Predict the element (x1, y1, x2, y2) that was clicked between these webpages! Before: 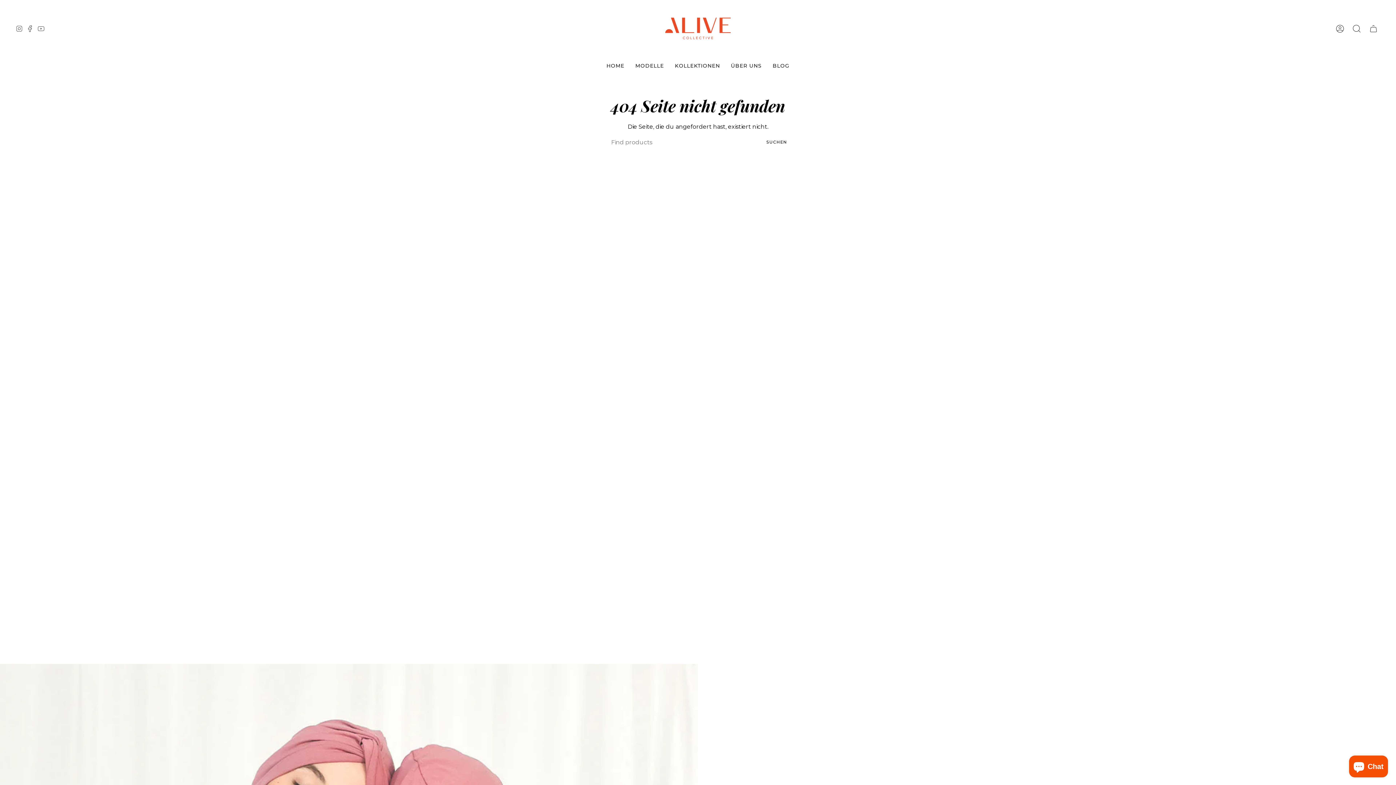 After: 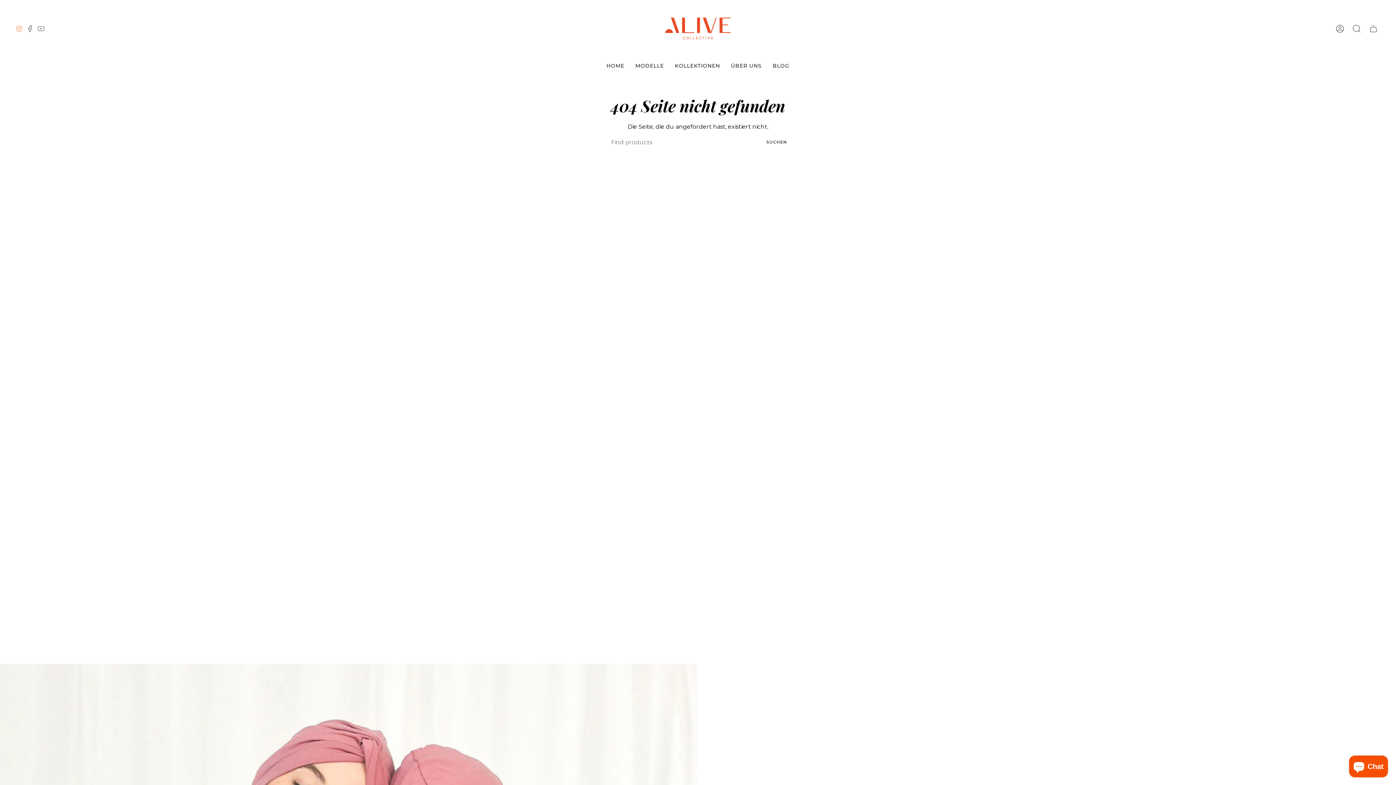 Action: label: Instagram bbox: (13, 0, 24, 57)